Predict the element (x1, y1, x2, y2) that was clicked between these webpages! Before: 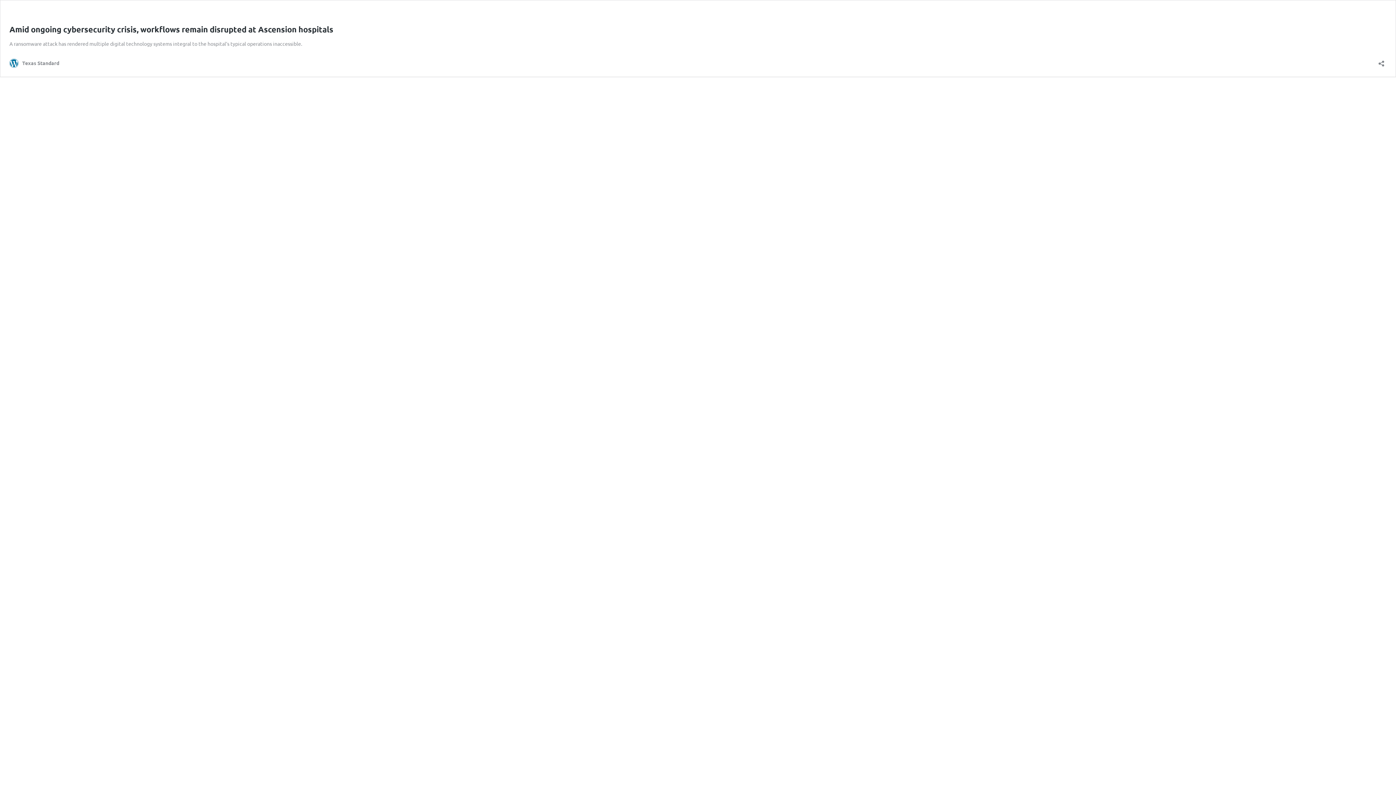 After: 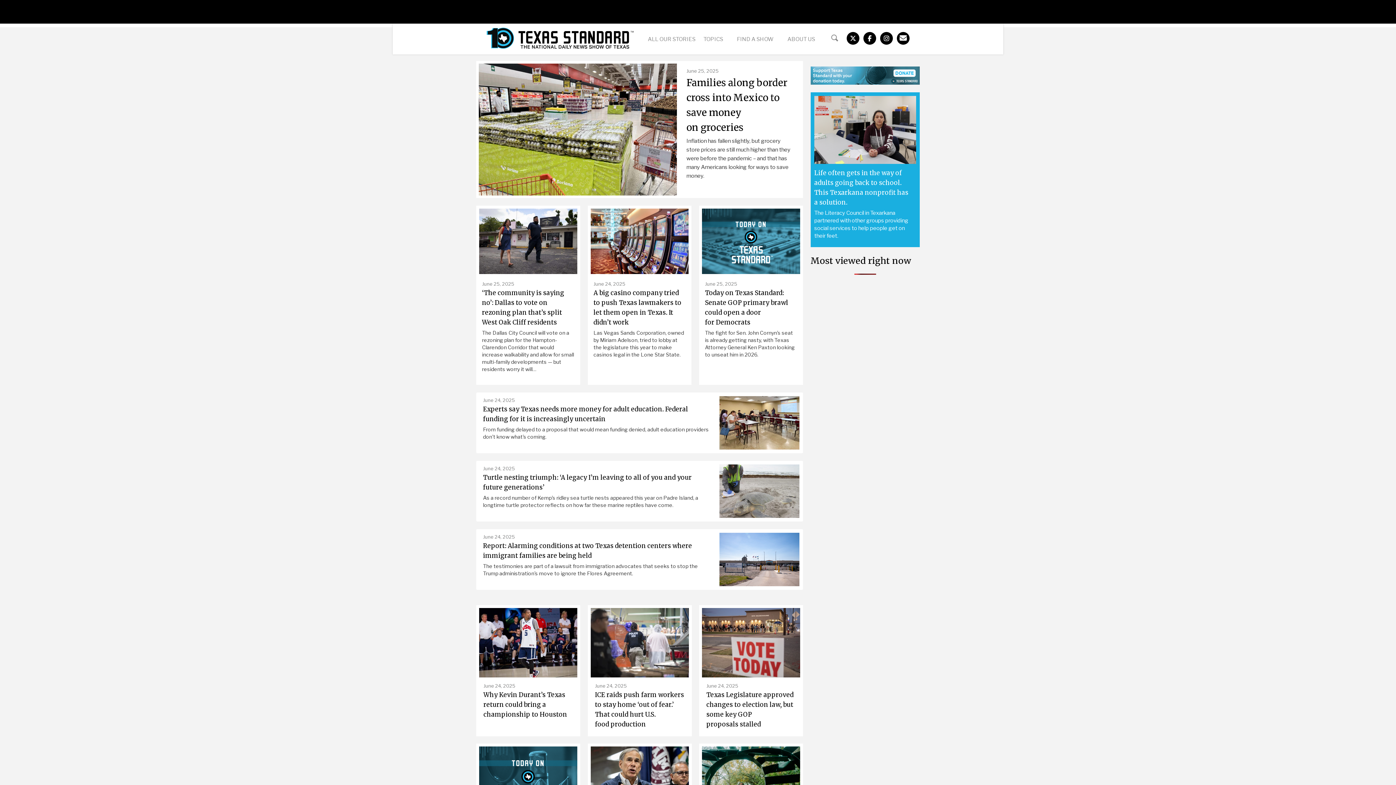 Action: bbox: (9, 58, 59, 67) label: Texas Standard